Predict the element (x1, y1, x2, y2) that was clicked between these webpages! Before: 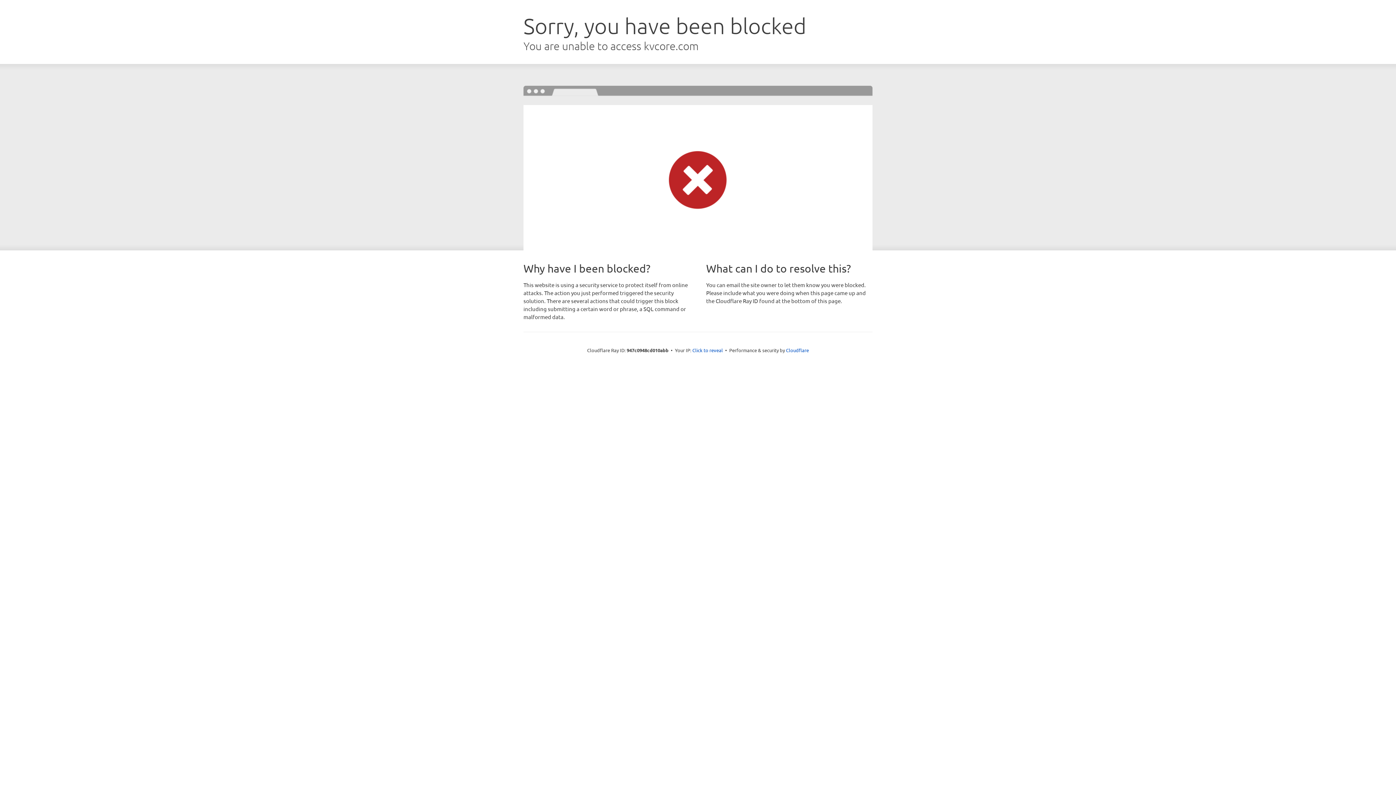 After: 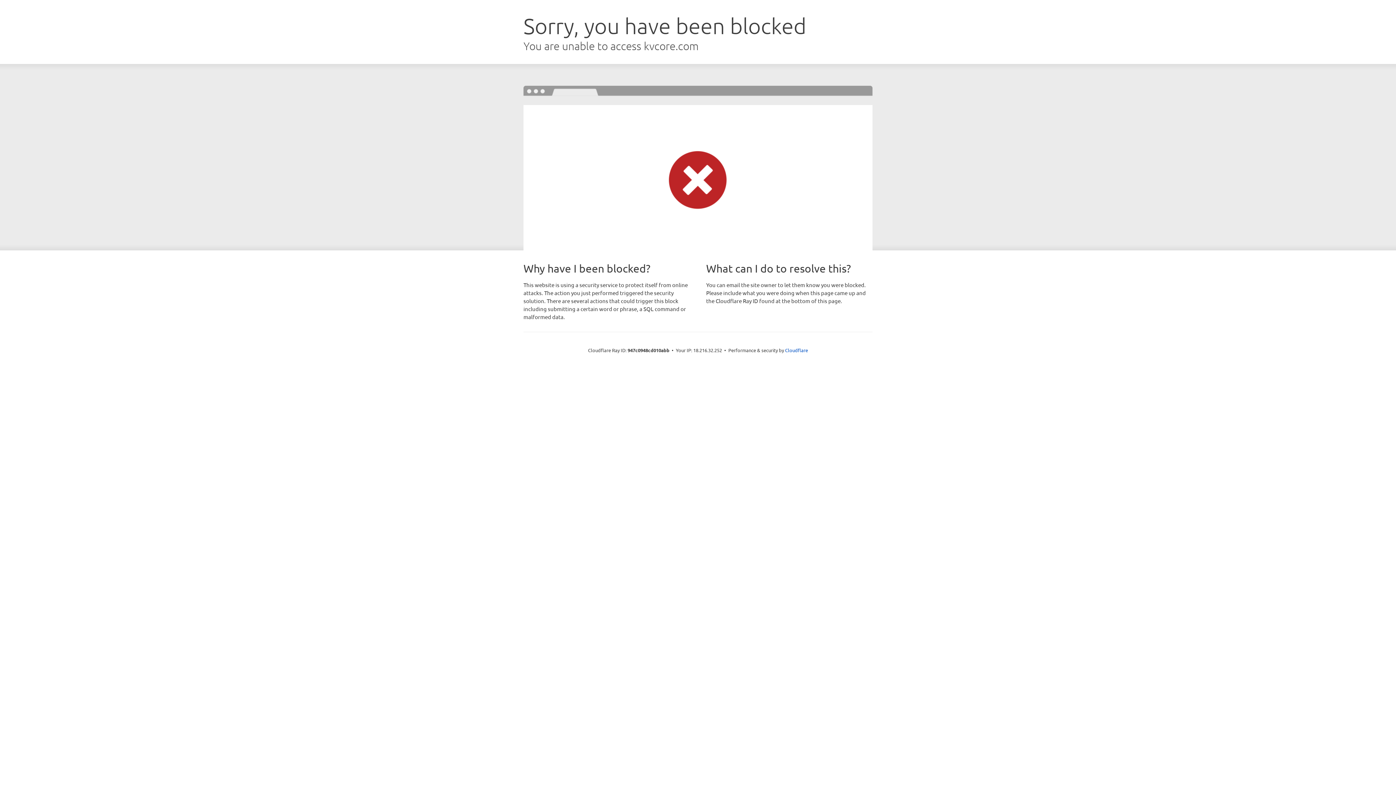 Action: label: Click to reveal bbox: (692, 346, 723, 353)